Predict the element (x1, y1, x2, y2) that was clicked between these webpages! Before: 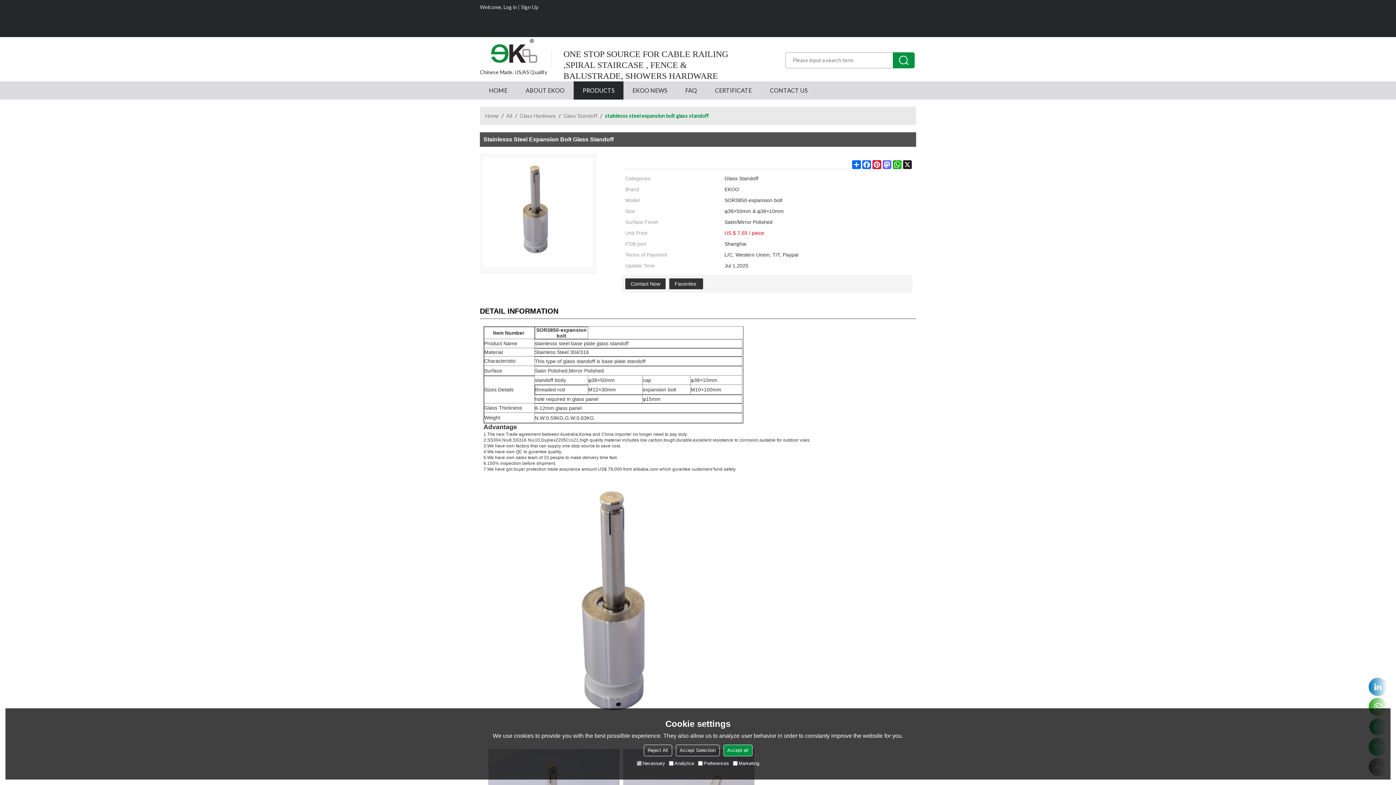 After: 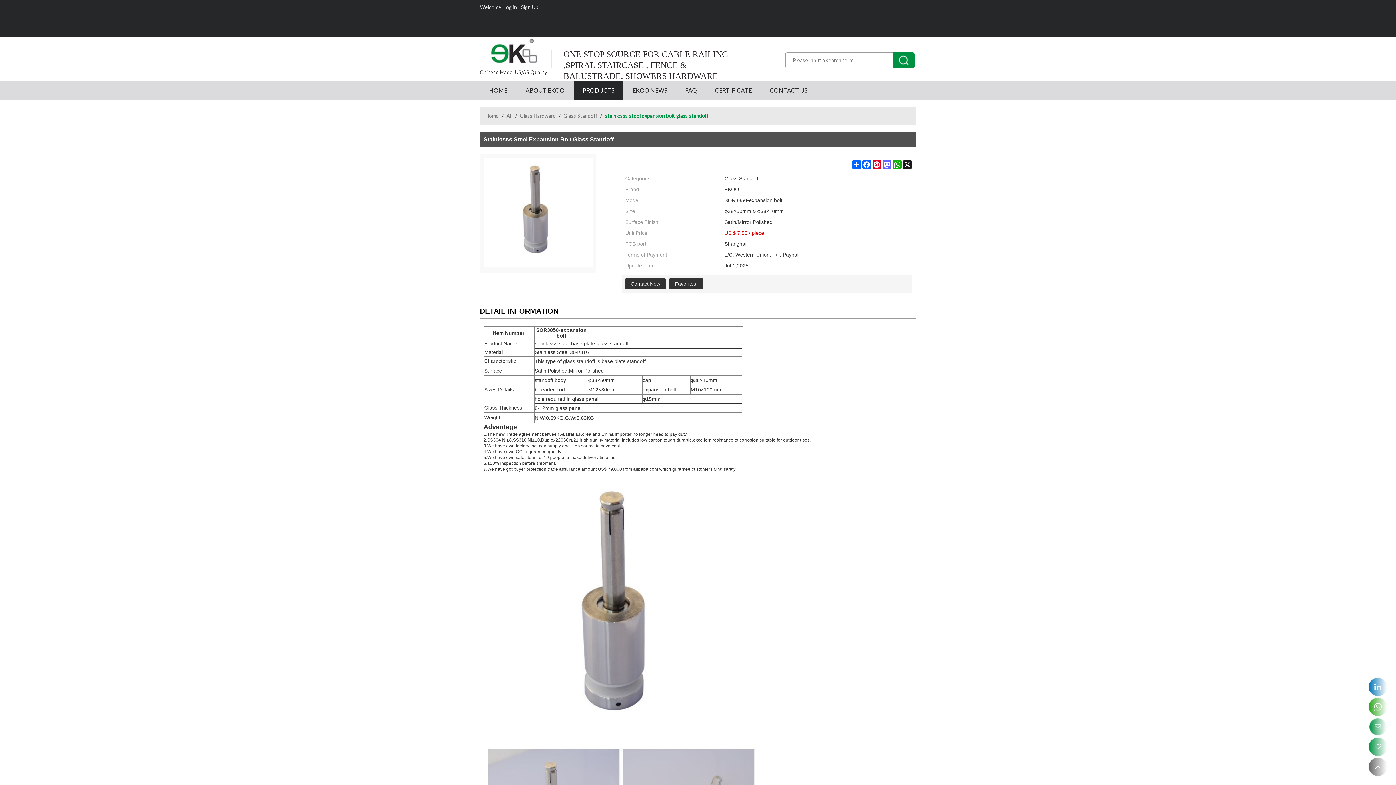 Action: label: Accept Selection bbox: (675, 745, 719, 756)